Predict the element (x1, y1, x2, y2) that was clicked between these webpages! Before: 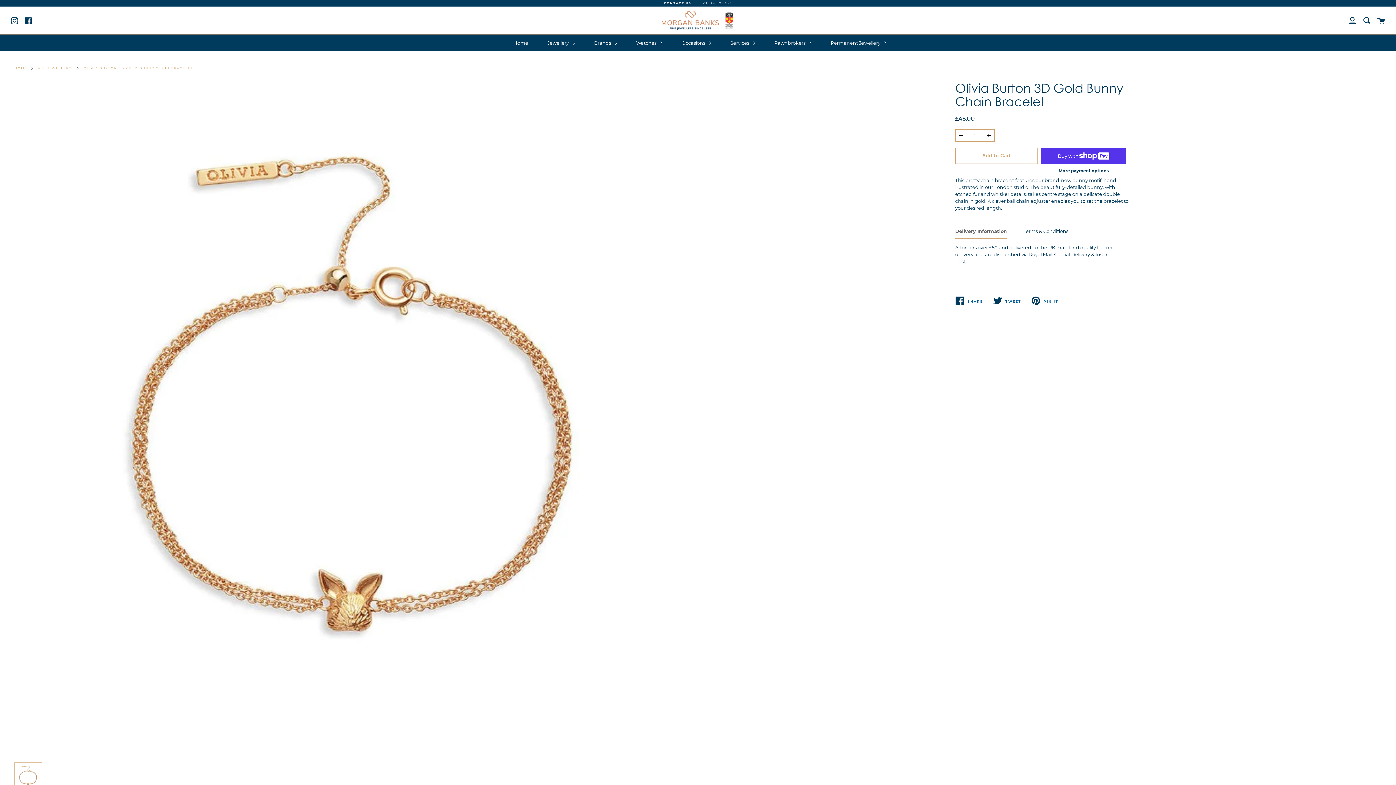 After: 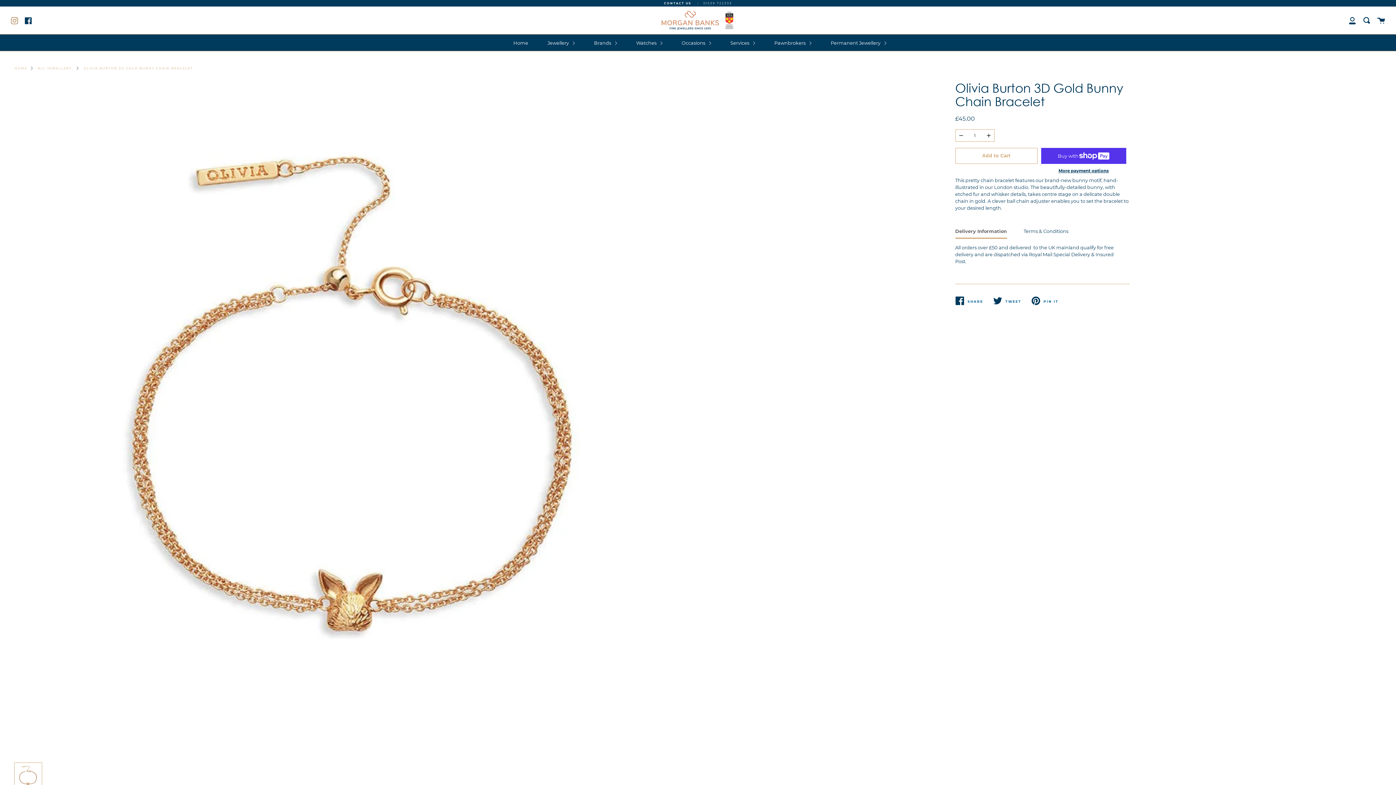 Action: label: Instagram bbox: (10, 15, 18, 24)